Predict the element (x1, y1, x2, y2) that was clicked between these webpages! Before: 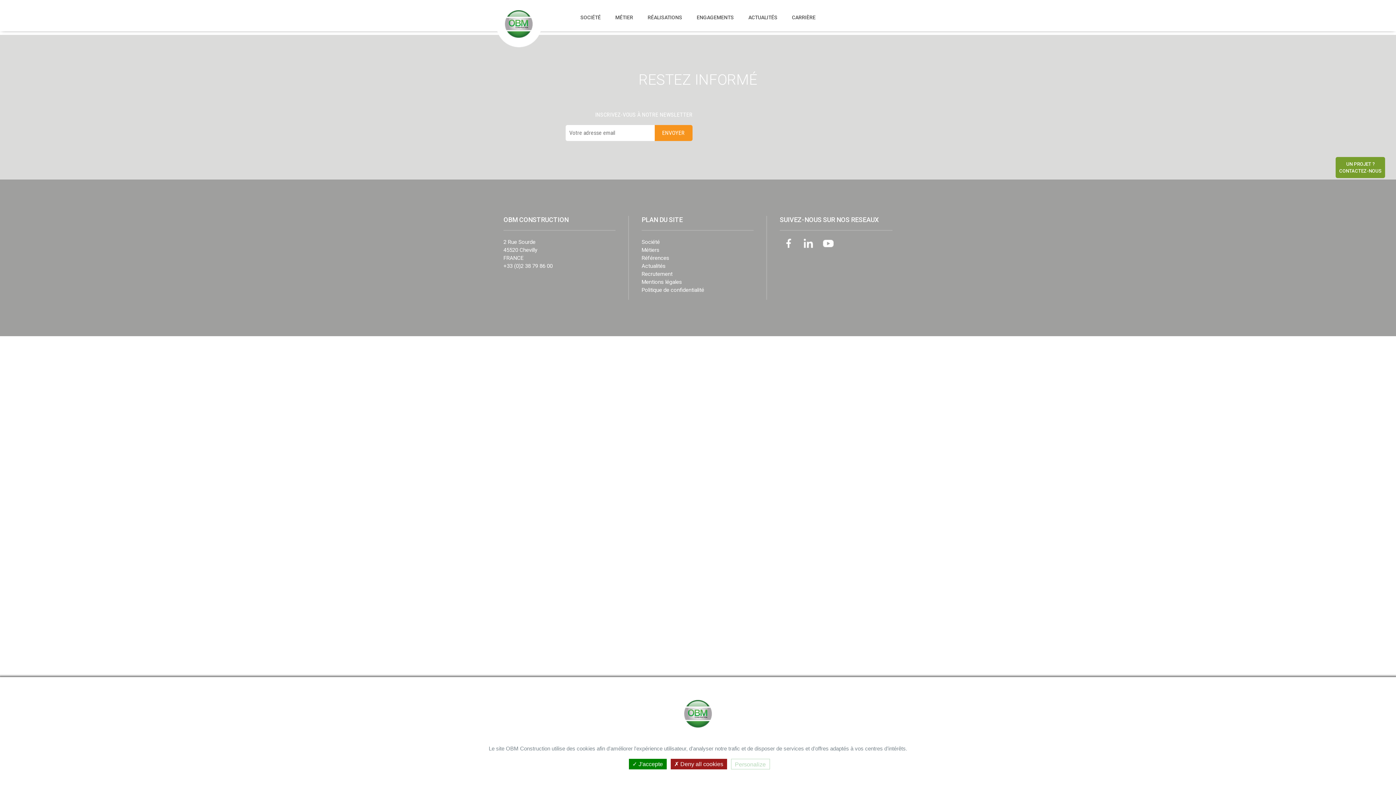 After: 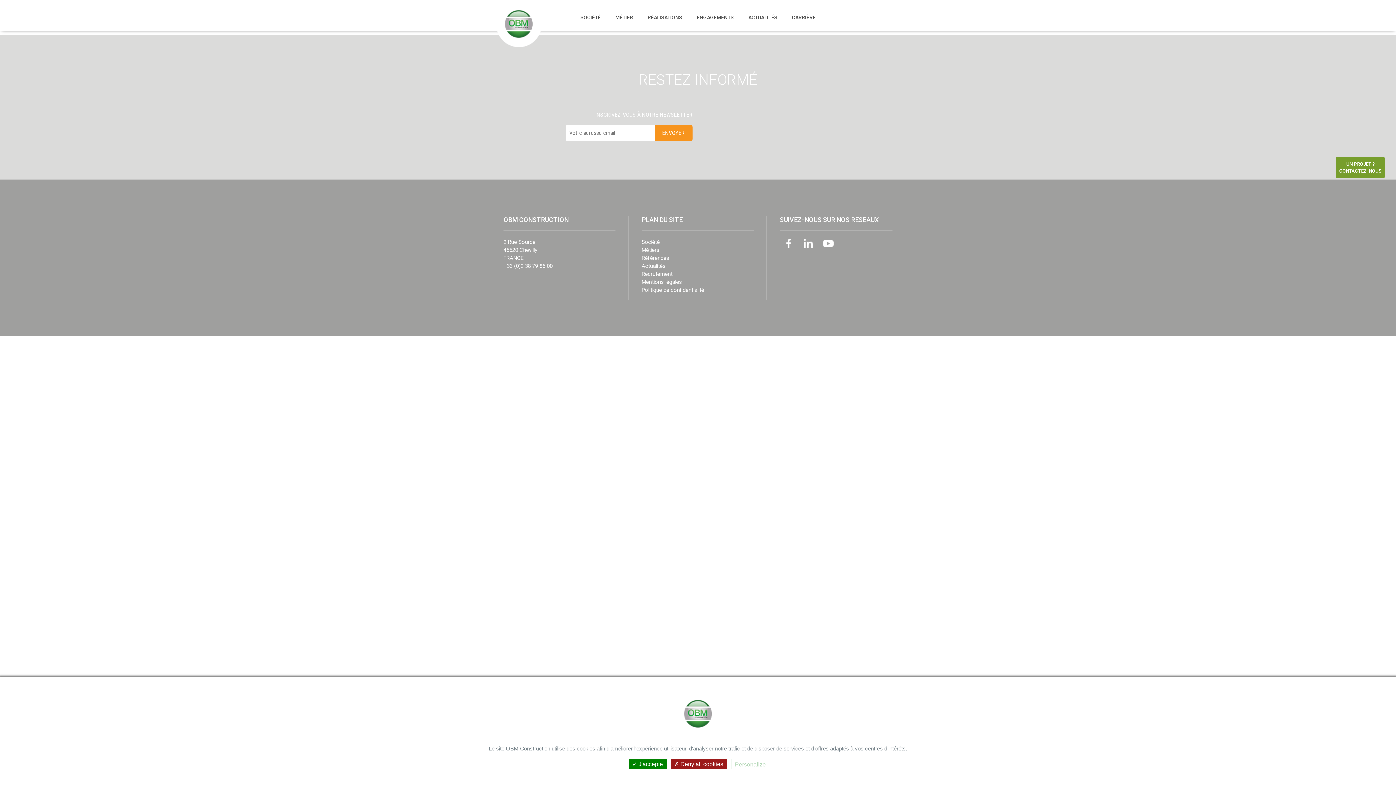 Action: bbox: (803, 239, 814, 246)